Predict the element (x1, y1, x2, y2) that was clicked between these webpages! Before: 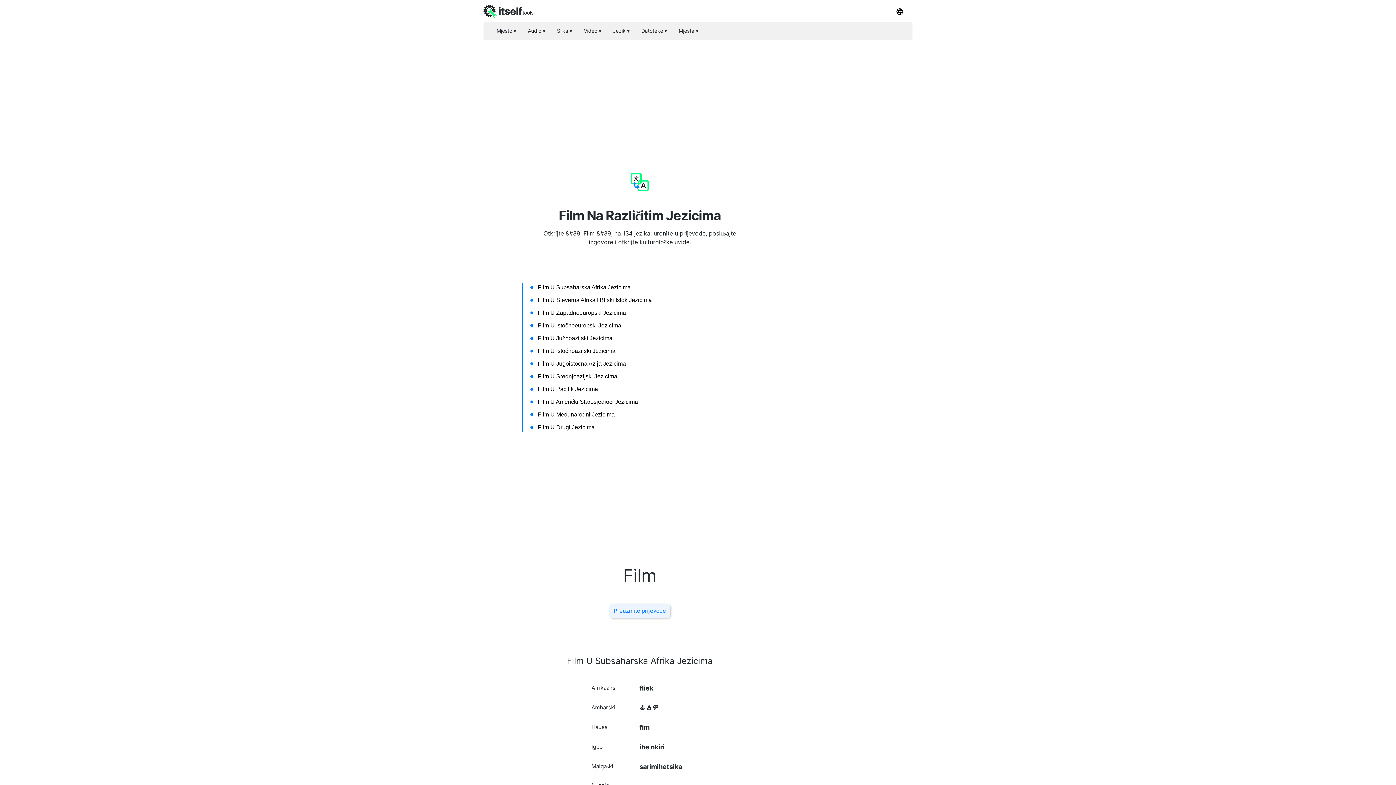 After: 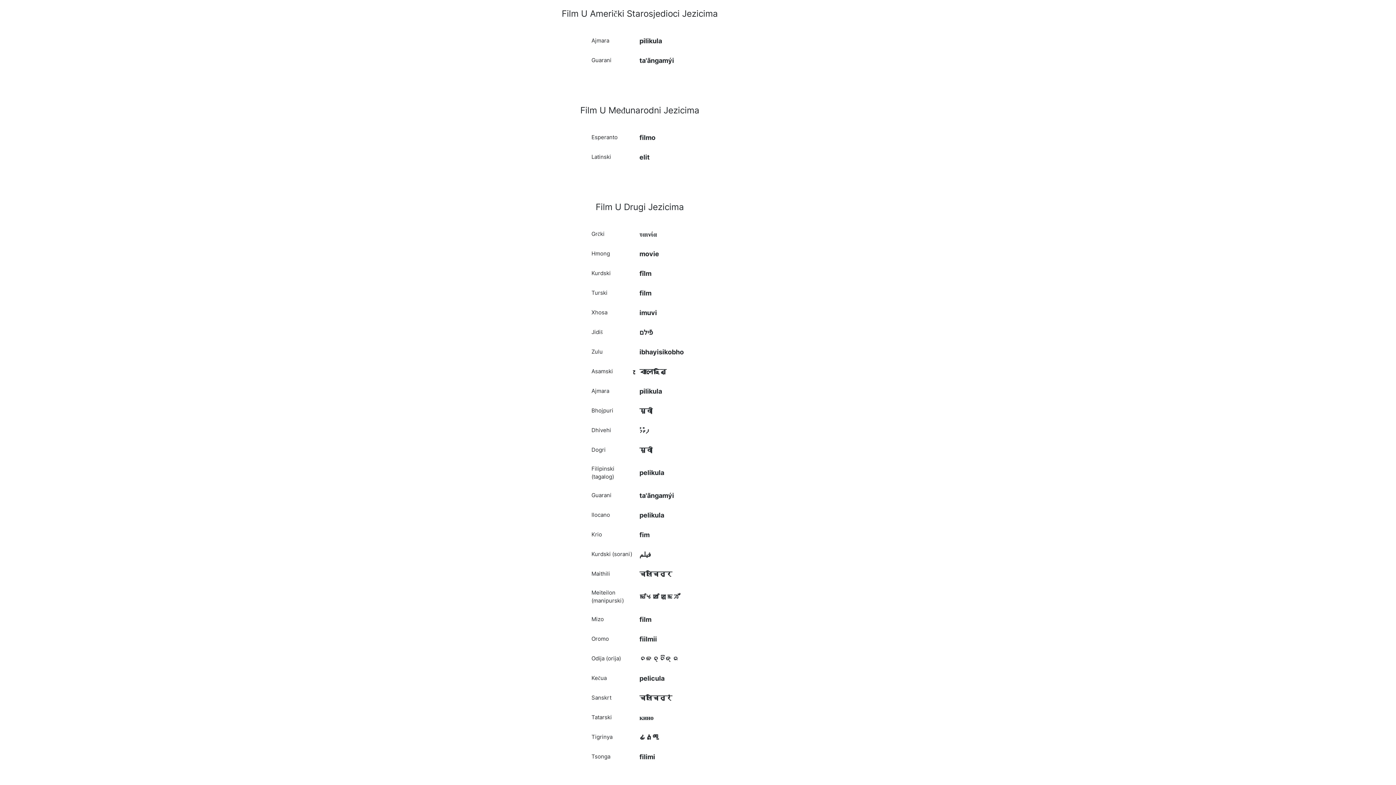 Action: bbox: (537, 400, 638, 406) label: Film U Američki Starosjedioci Jezicima